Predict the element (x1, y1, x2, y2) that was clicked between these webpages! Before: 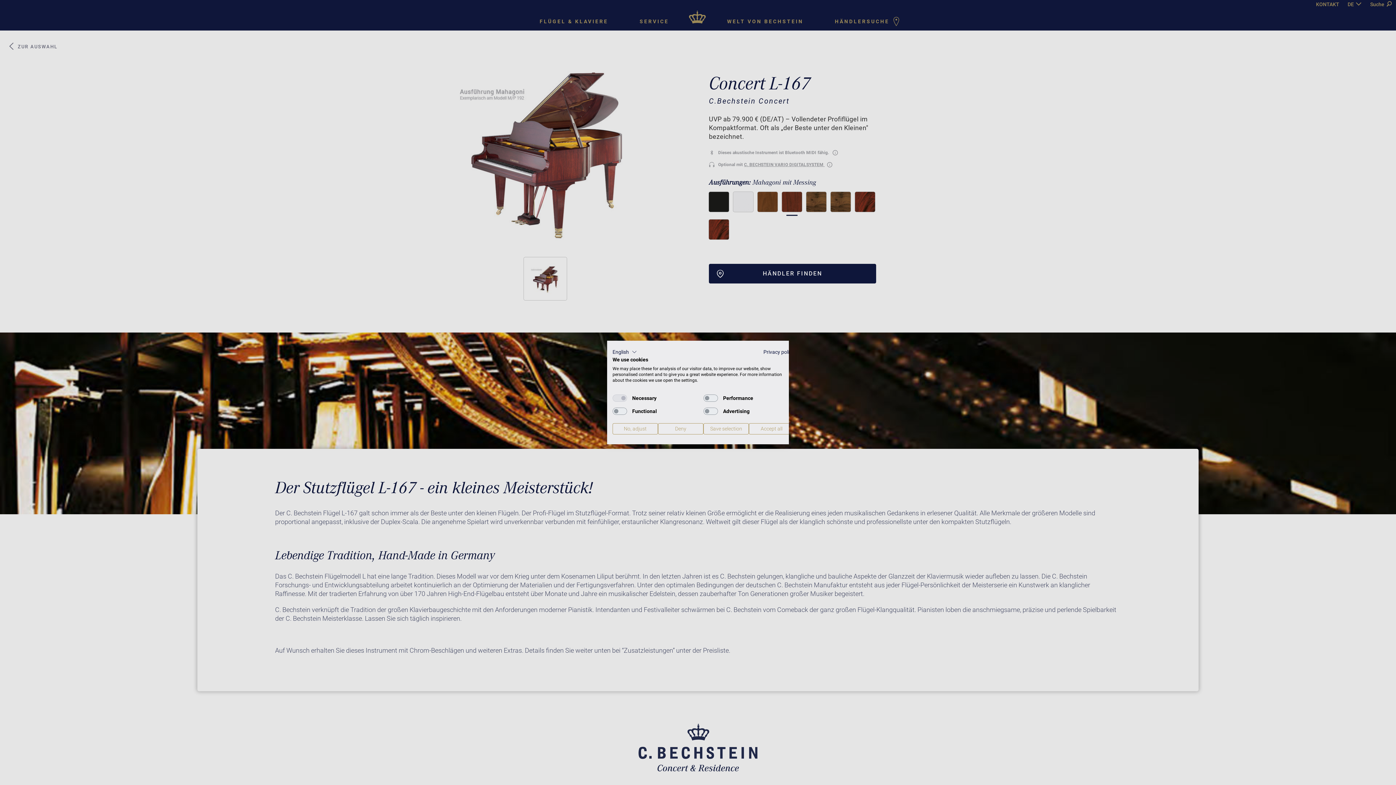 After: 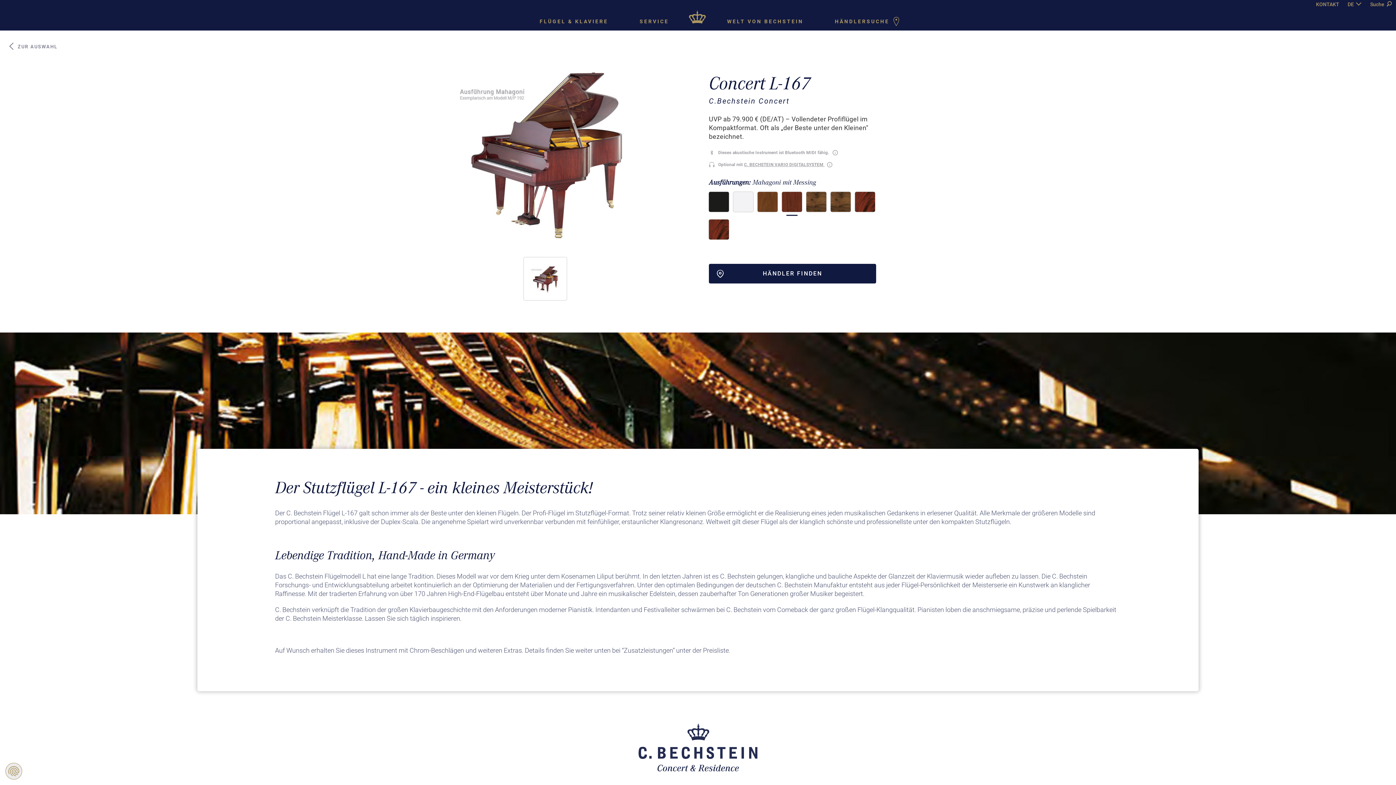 Action: label: Deny all cookies bbox: (658, 423, 703, 434)